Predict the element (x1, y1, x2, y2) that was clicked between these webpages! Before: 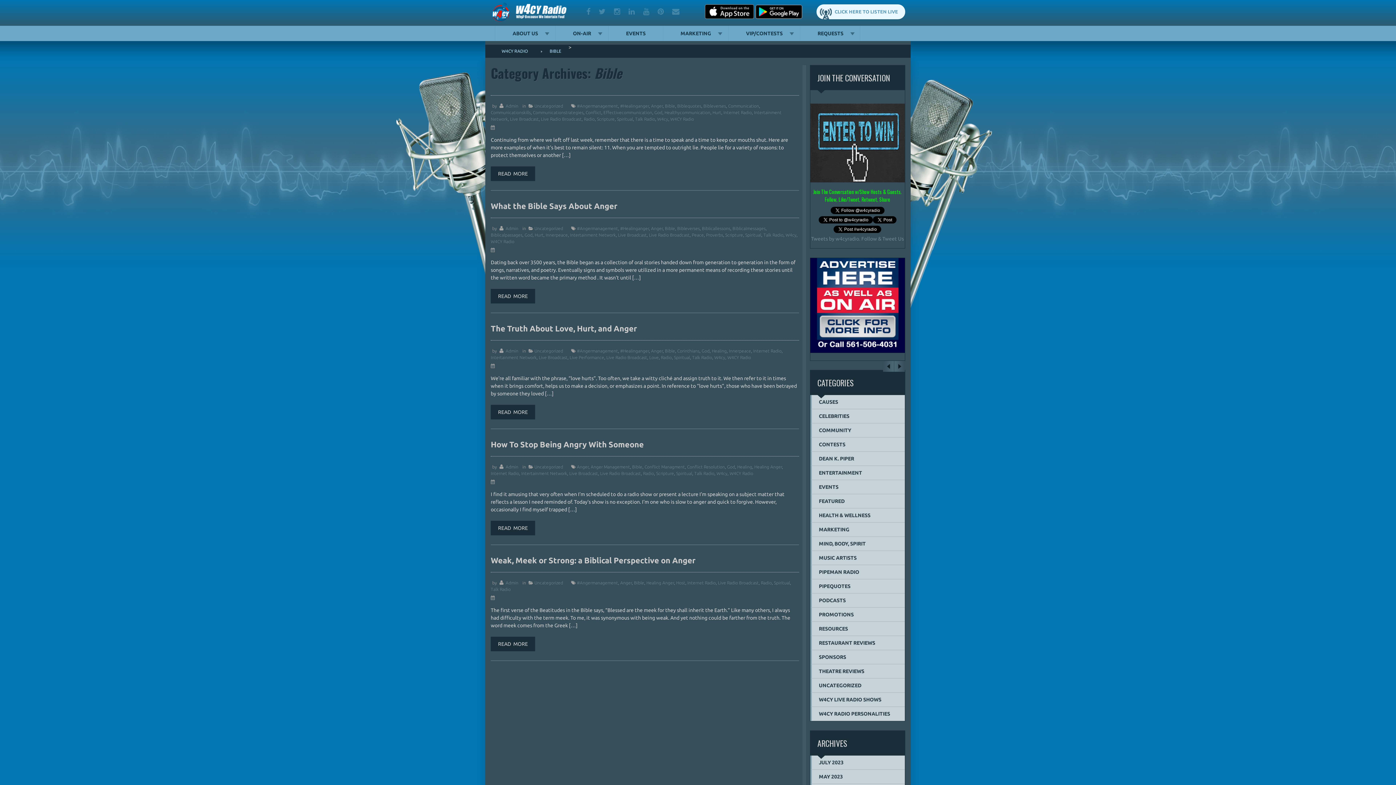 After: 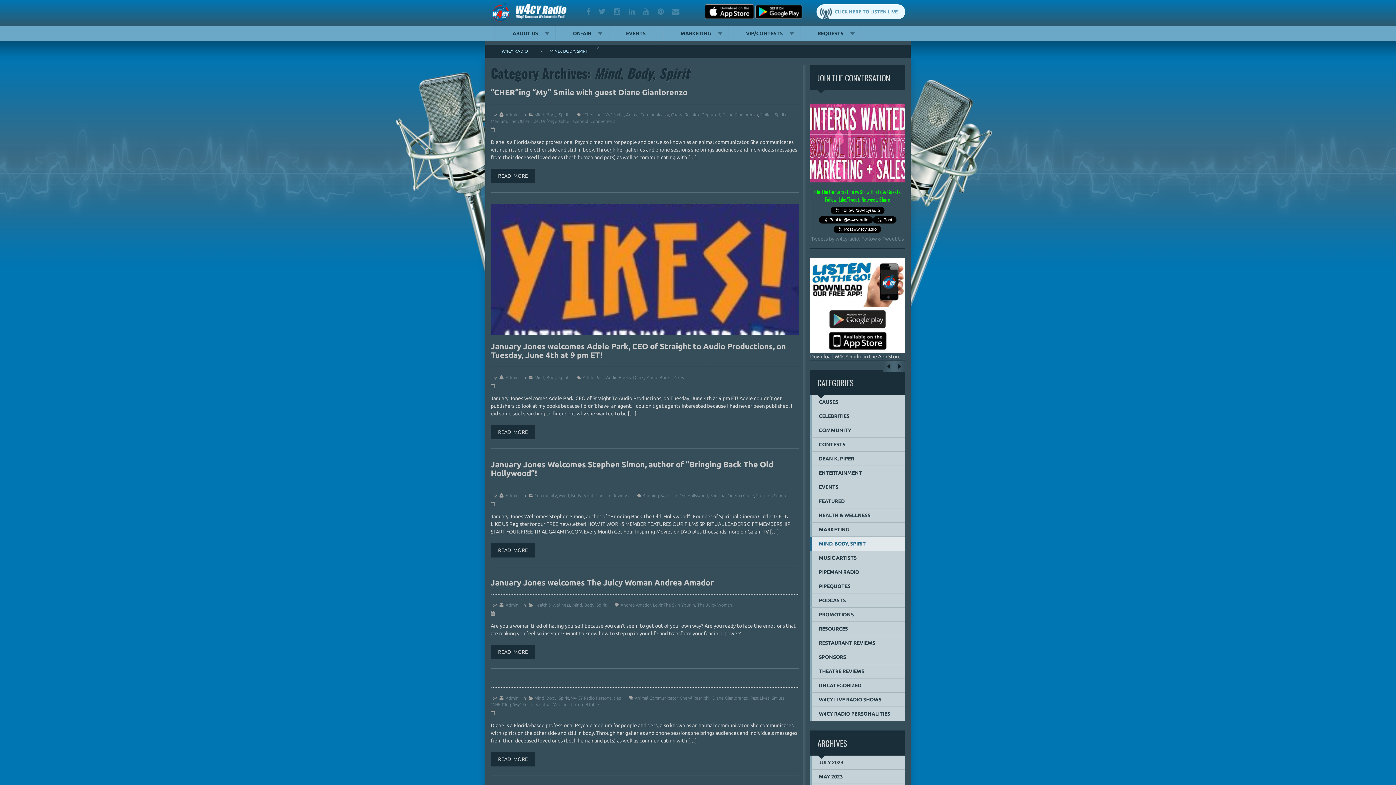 Action: bbox: (810, 536, 905, 551) label: MIND, BODY, SPIRIT